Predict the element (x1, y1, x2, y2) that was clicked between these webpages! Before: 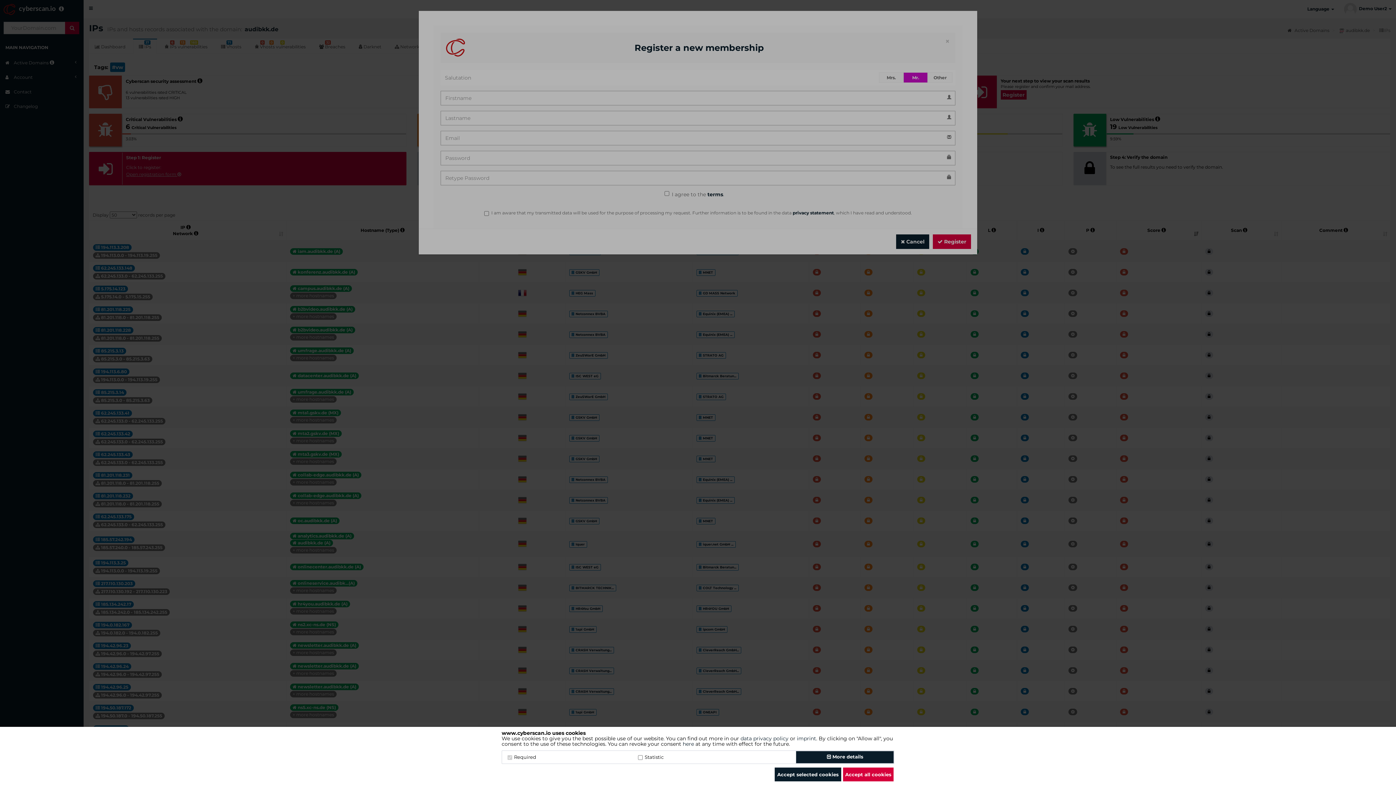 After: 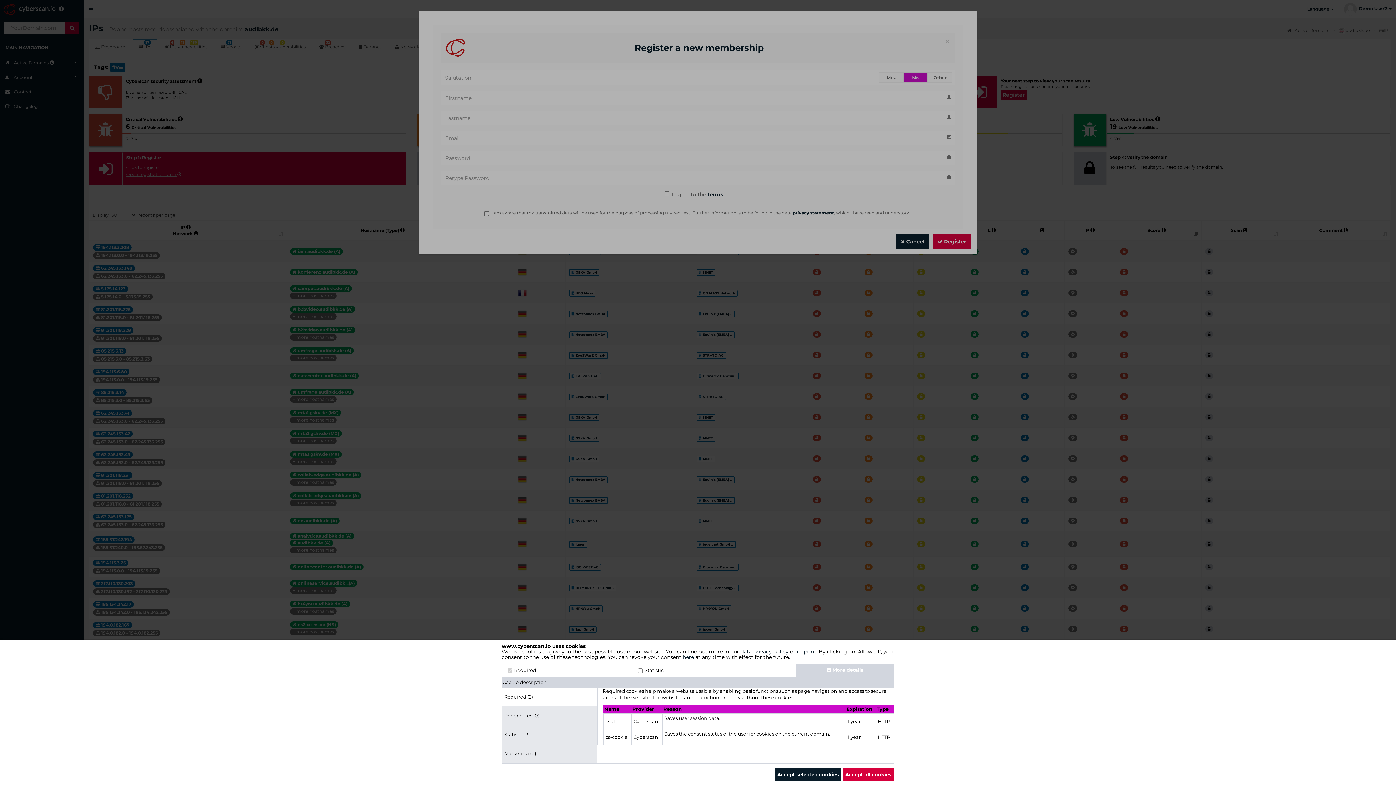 Action: bbox: (796, 751, 894, 764) label:  More details